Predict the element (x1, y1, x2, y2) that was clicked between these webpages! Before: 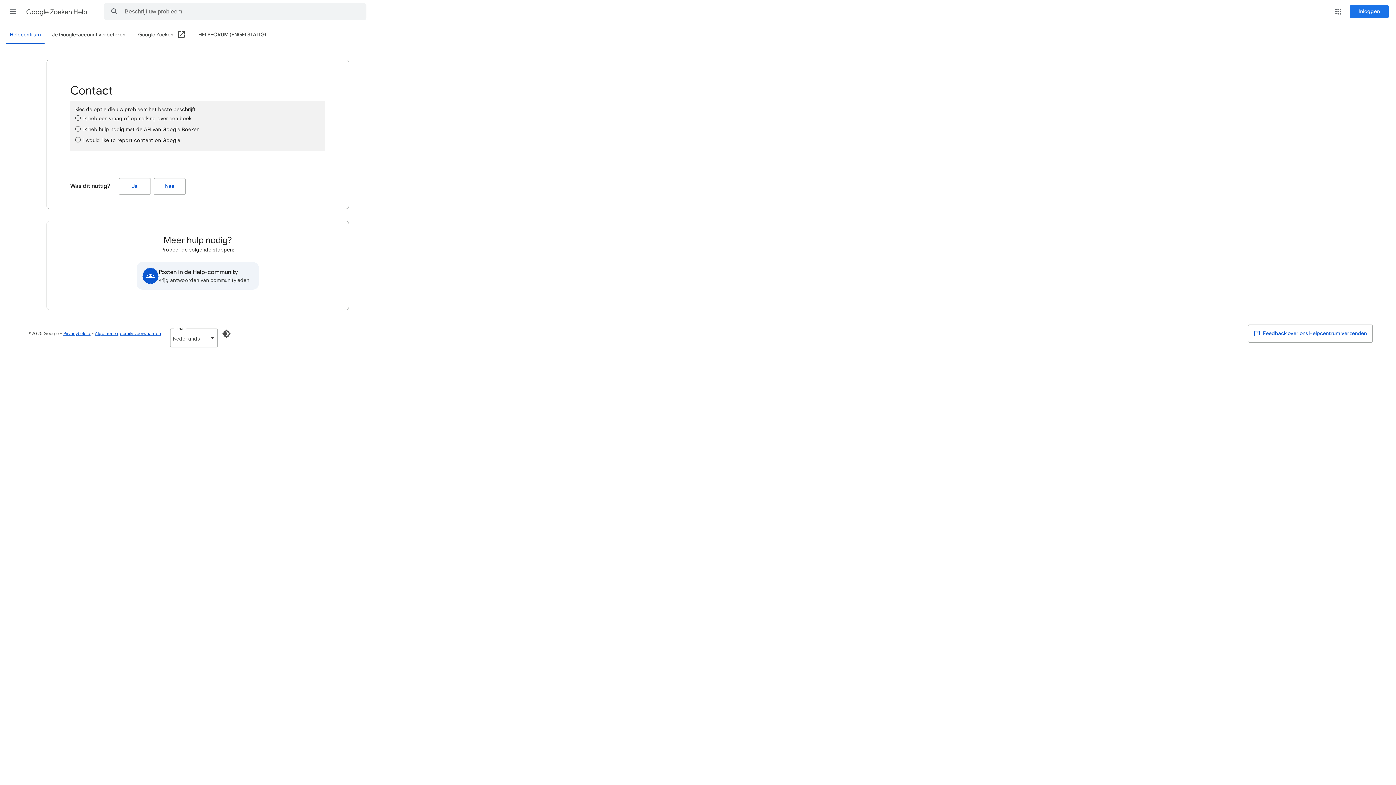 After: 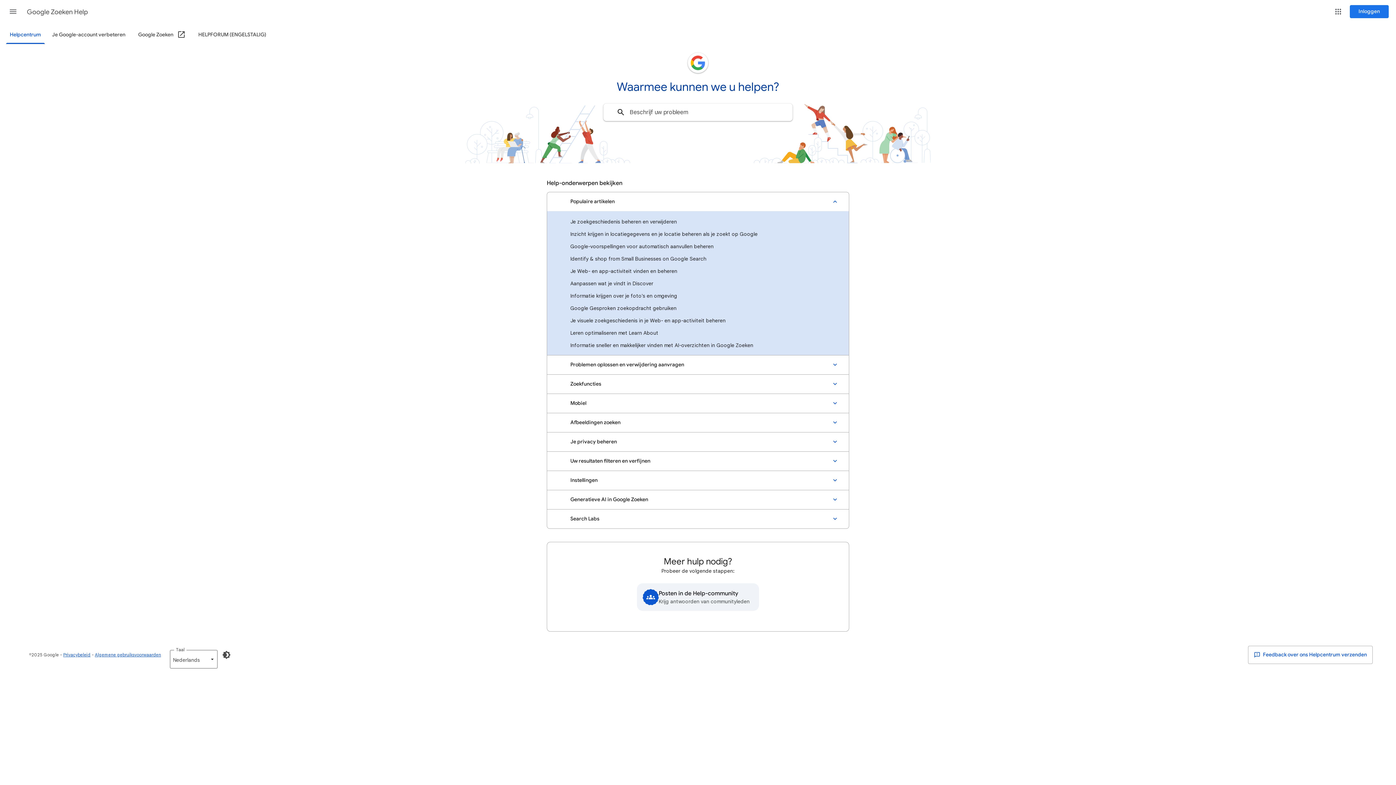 Action: label: Helpcentrum bbox: (5, 26, 45, 44)